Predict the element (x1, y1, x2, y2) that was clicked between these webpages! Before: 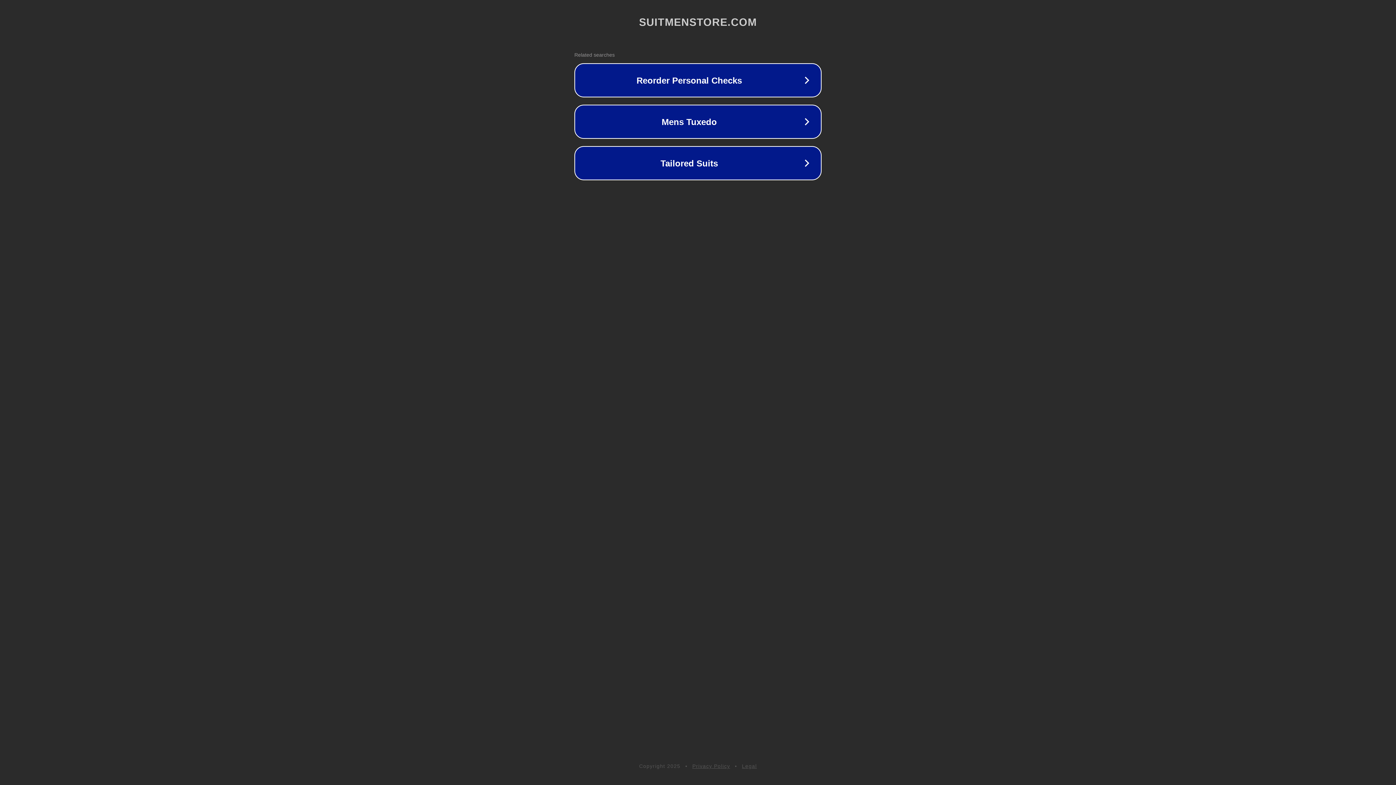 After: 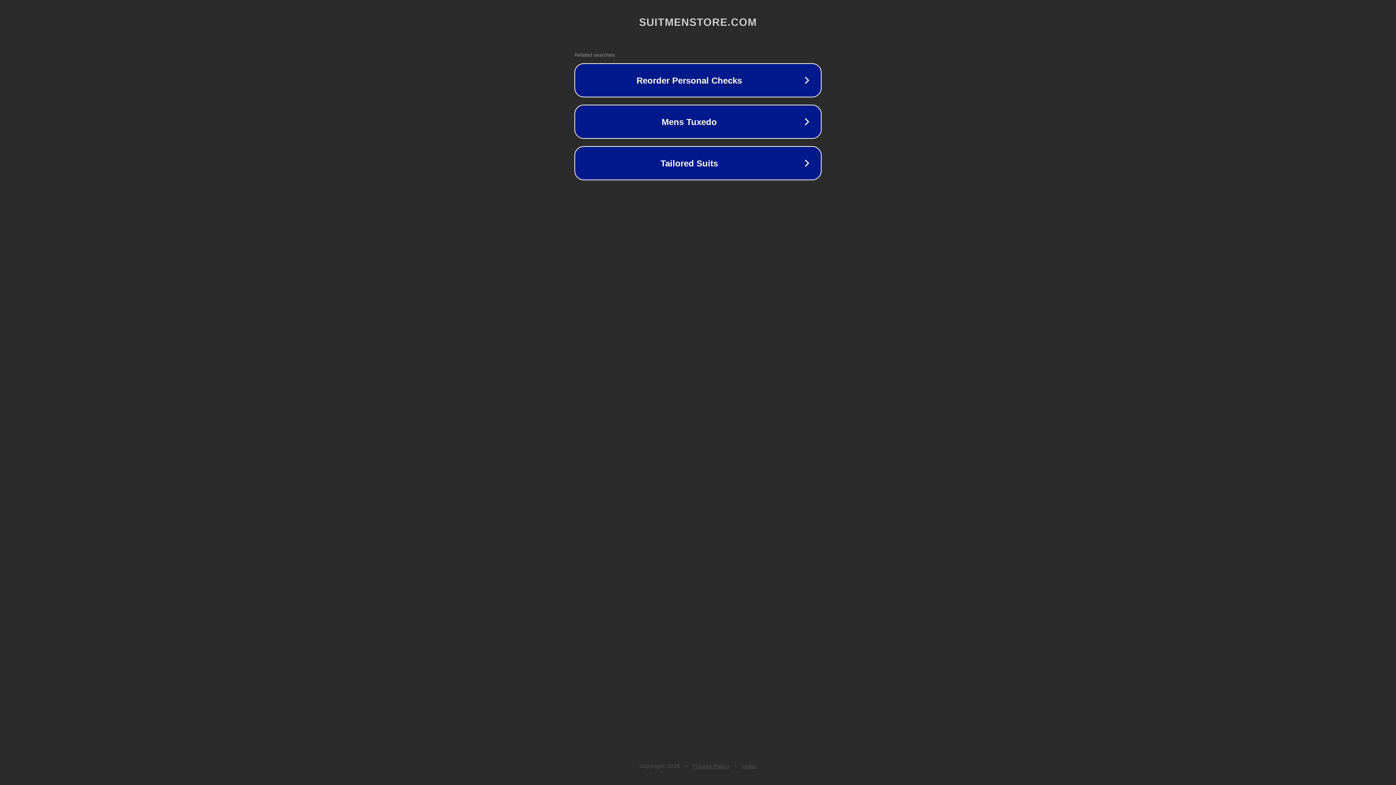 Action: label: Legal bbox: (742, 763, 757, 769)